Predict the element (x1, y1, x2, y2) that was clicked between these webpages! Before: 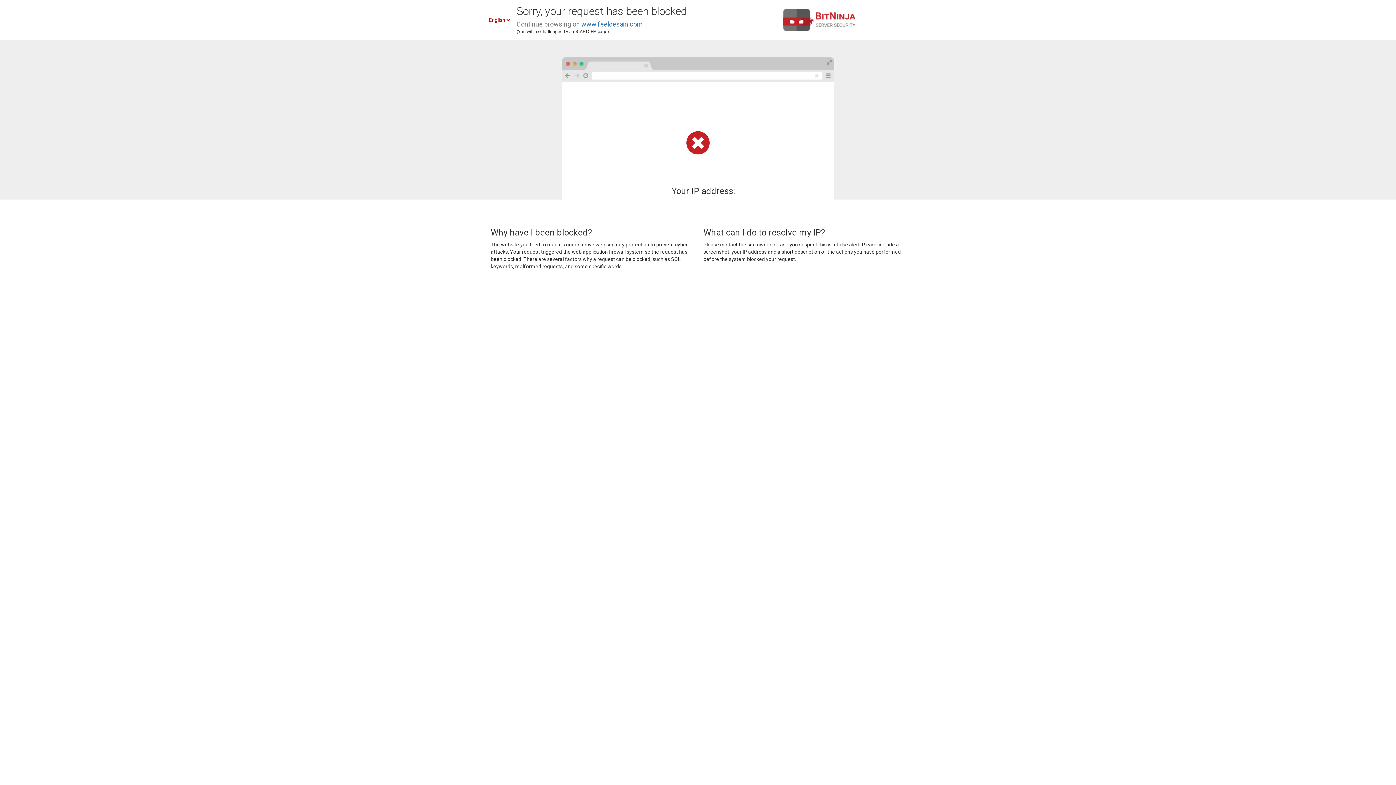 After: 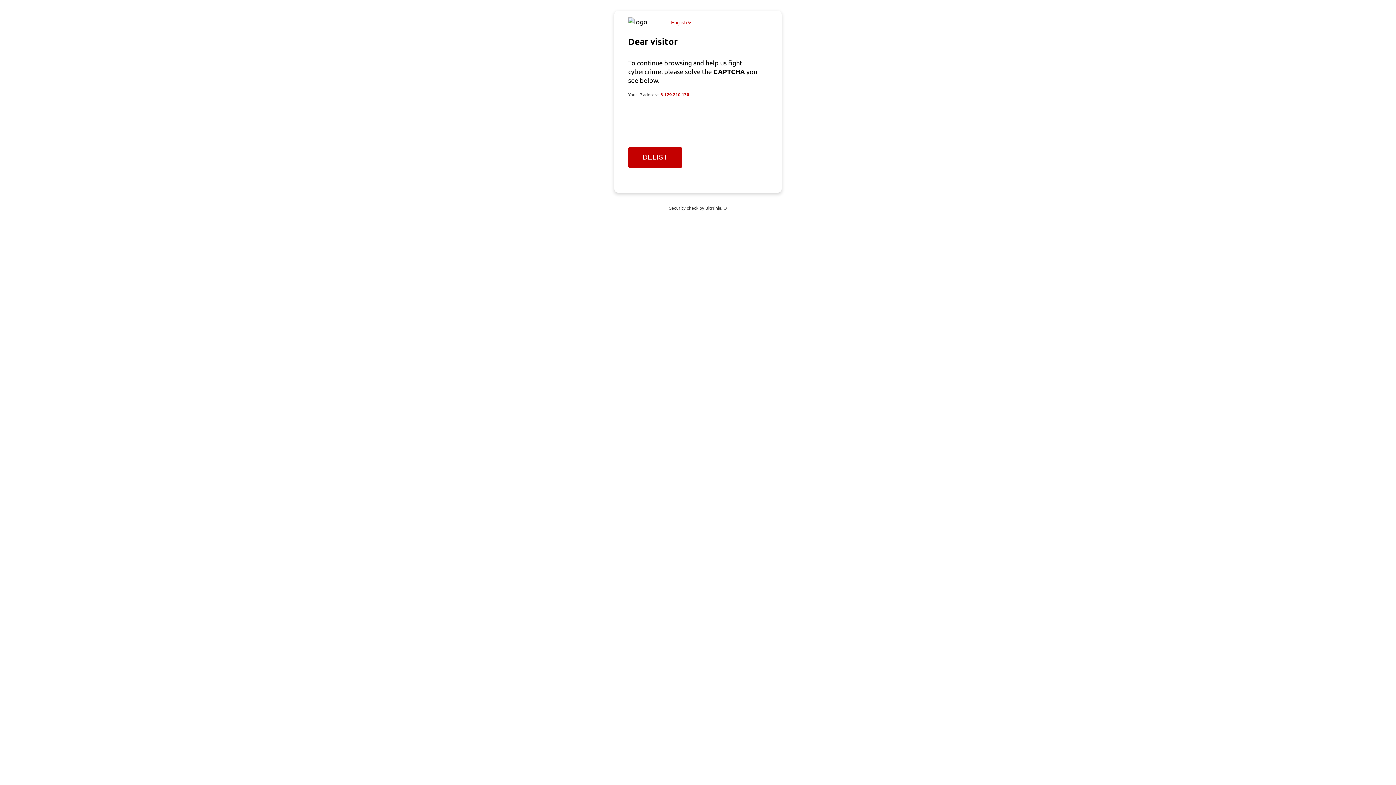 Action: label: www.feeldesain.com bbox: (581, 20, 642, 28)